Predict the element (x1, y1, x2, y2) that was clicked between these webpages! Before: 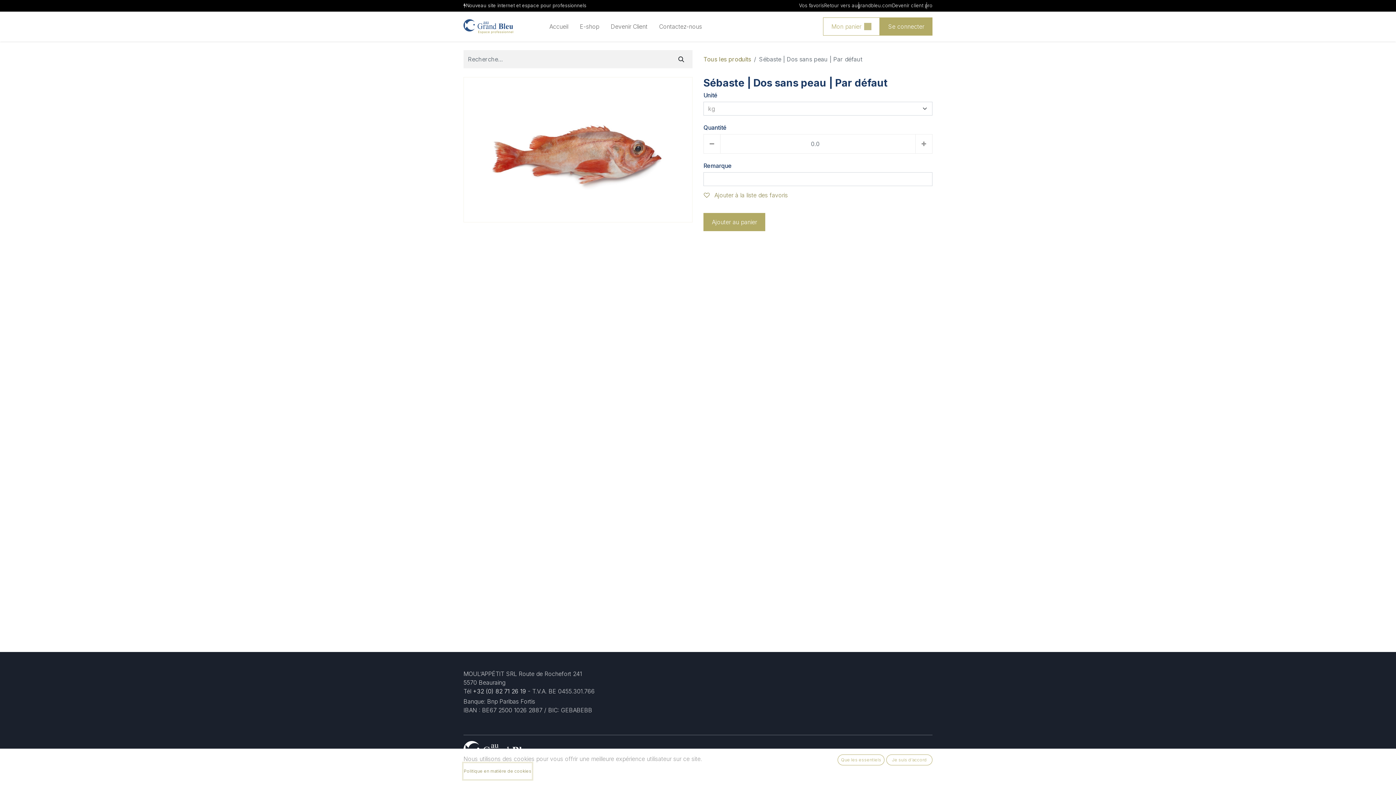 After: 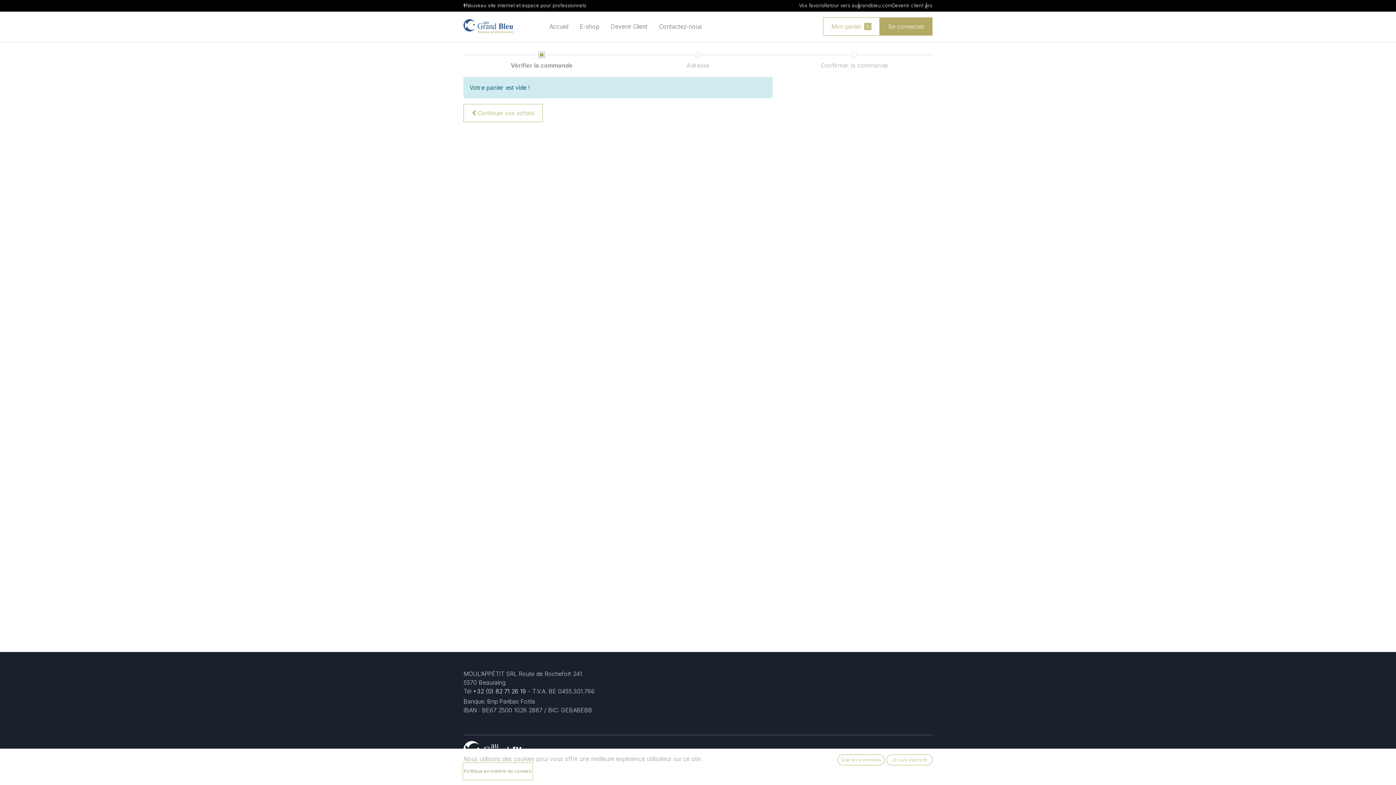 Action: bbox: (823, 17, 880, 35) label: Mon panier